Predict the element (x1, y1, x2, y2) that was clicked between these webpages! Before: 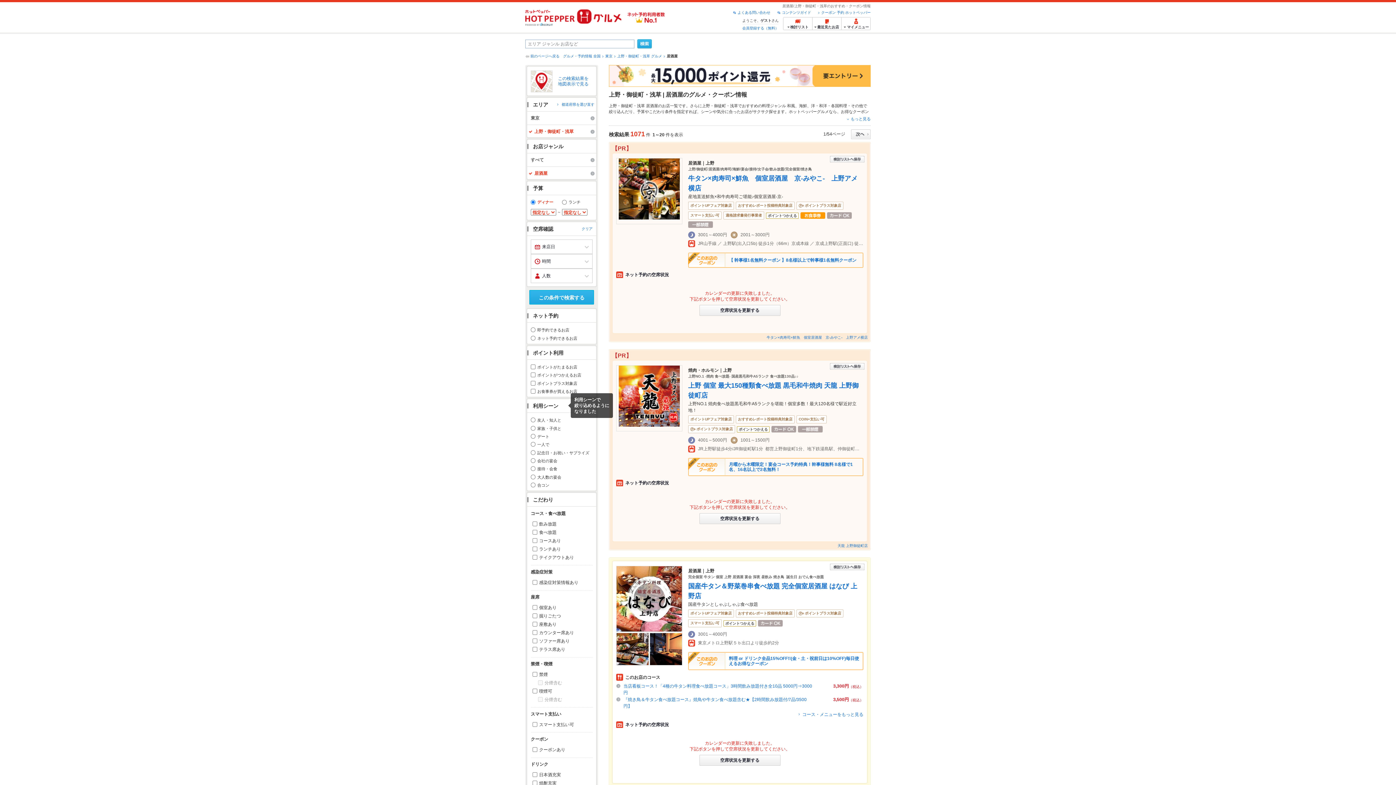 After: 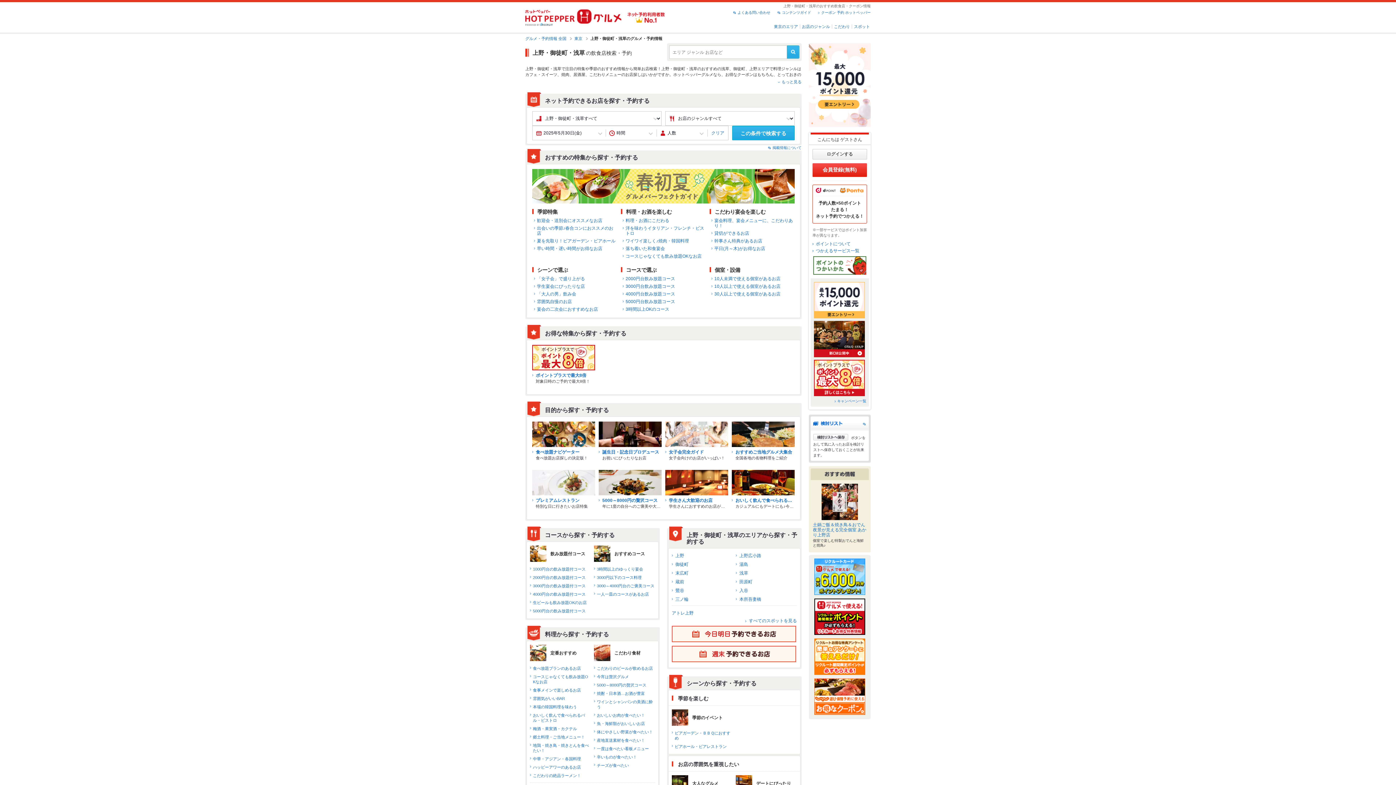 Action: bbox: (617, 54, 662, 58) label: 上野・御徒町・浅草 グルメ